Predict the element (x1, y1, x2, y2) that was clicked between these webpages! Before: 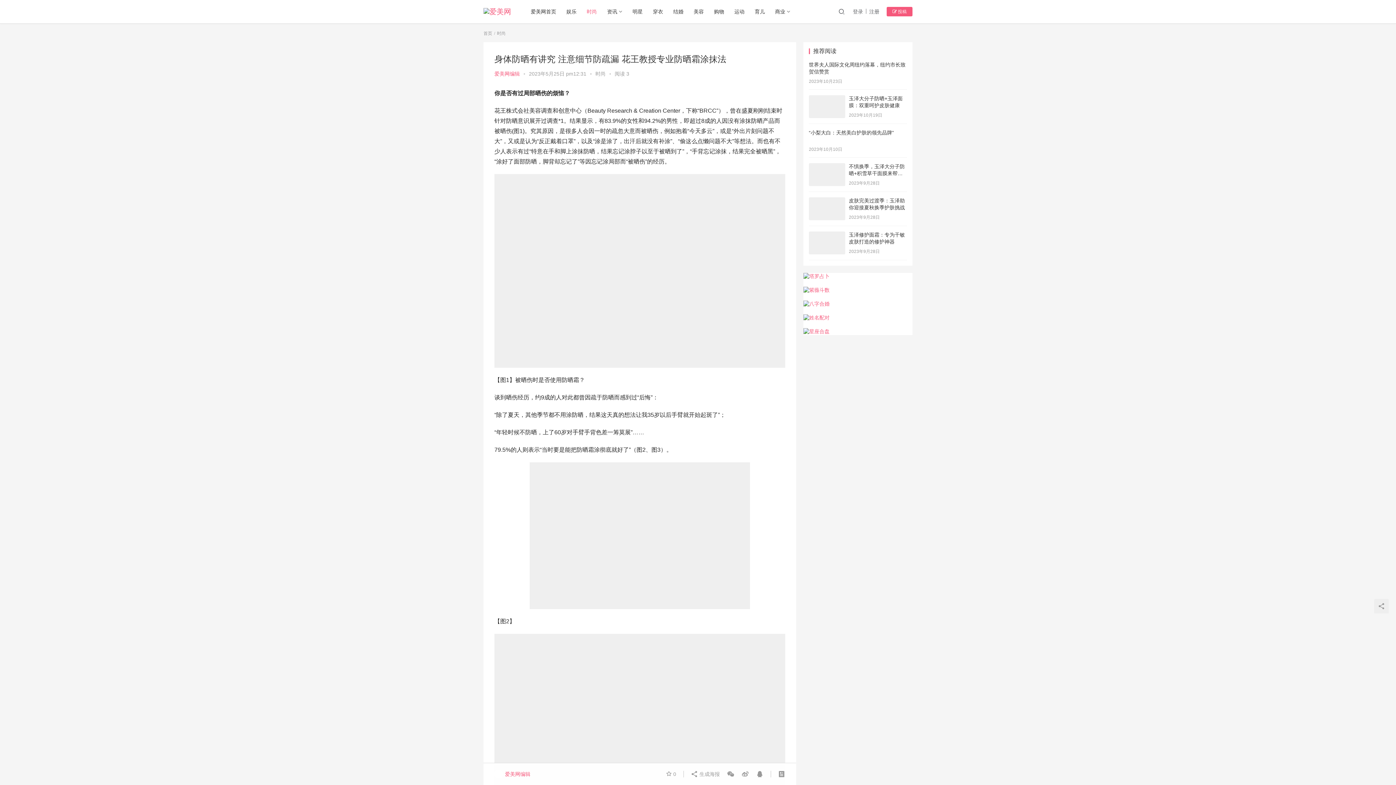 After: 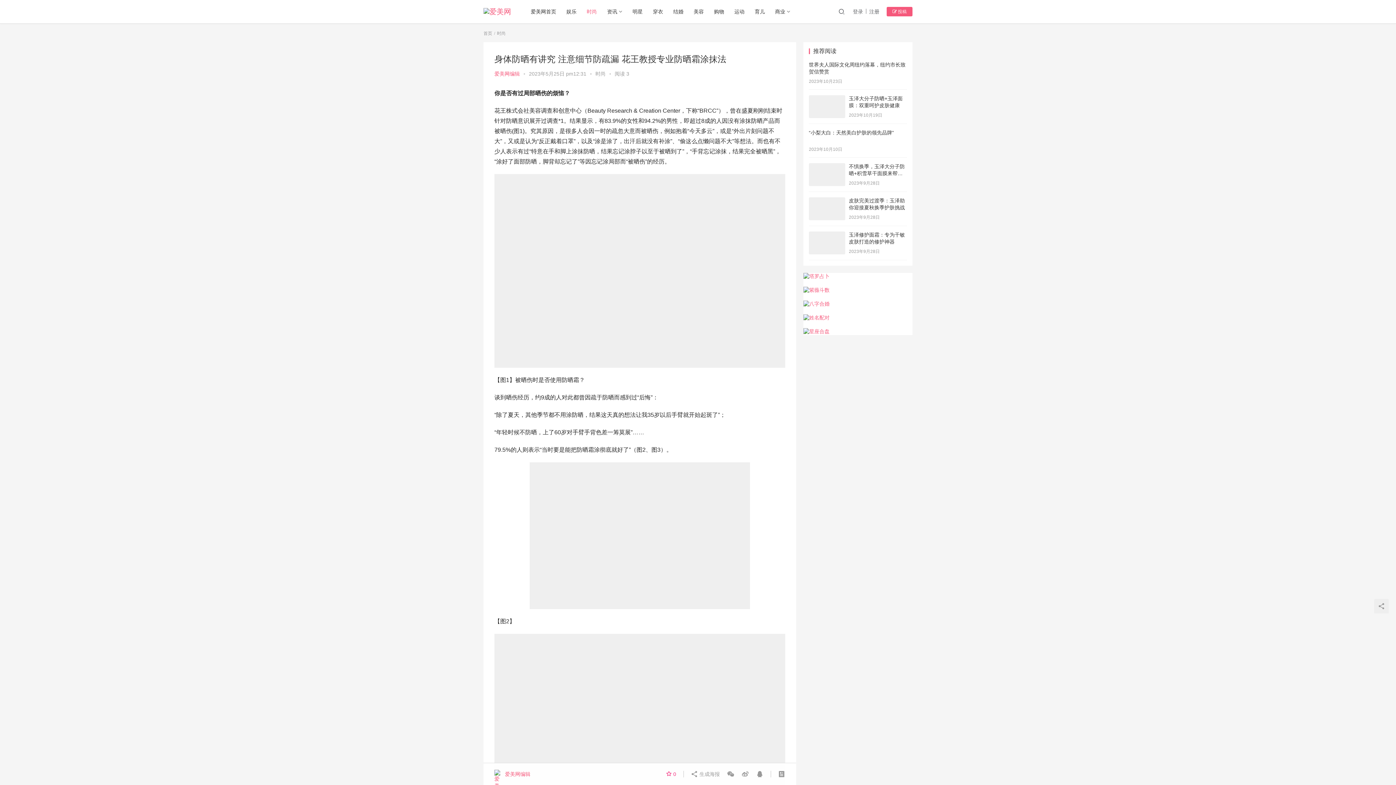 Action: bbox: (666, 770, 676, 778) label:  0